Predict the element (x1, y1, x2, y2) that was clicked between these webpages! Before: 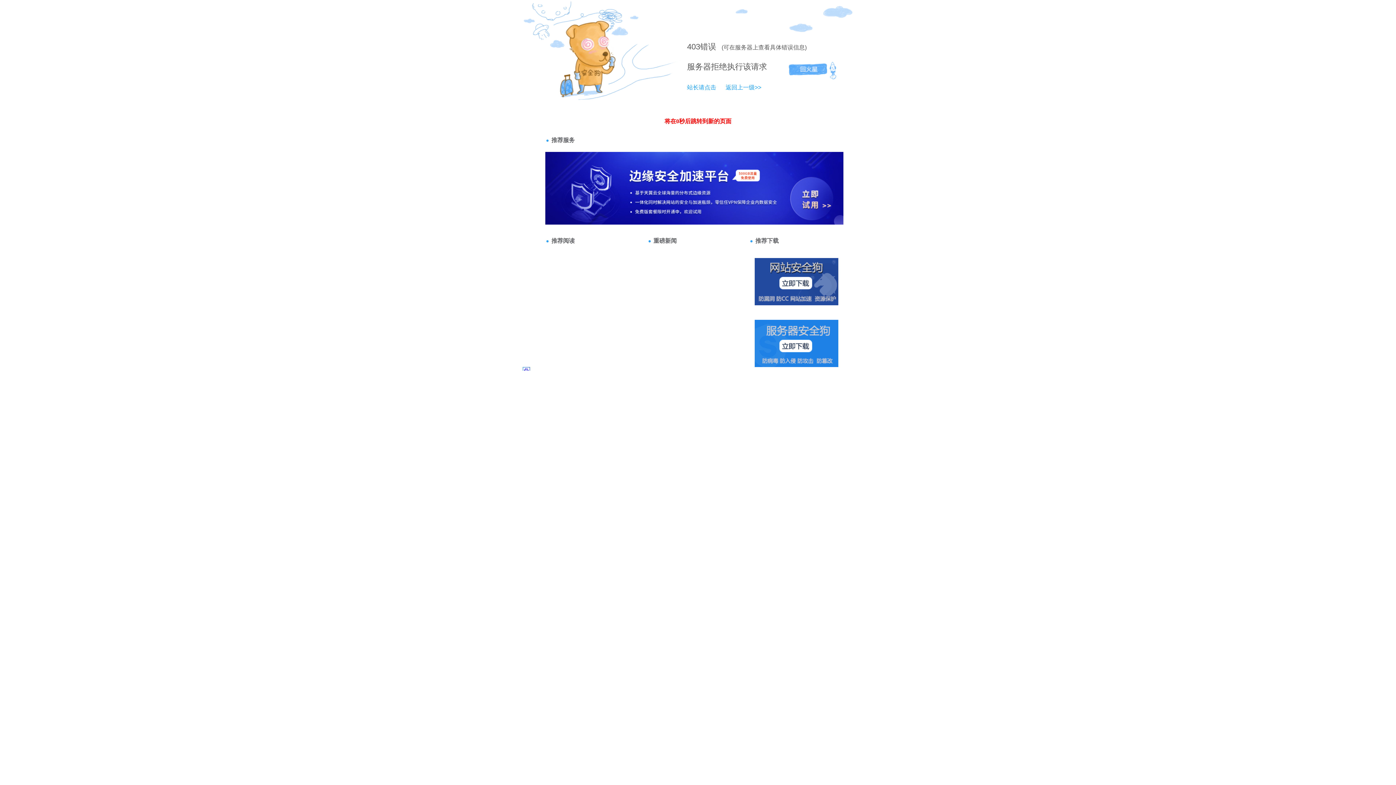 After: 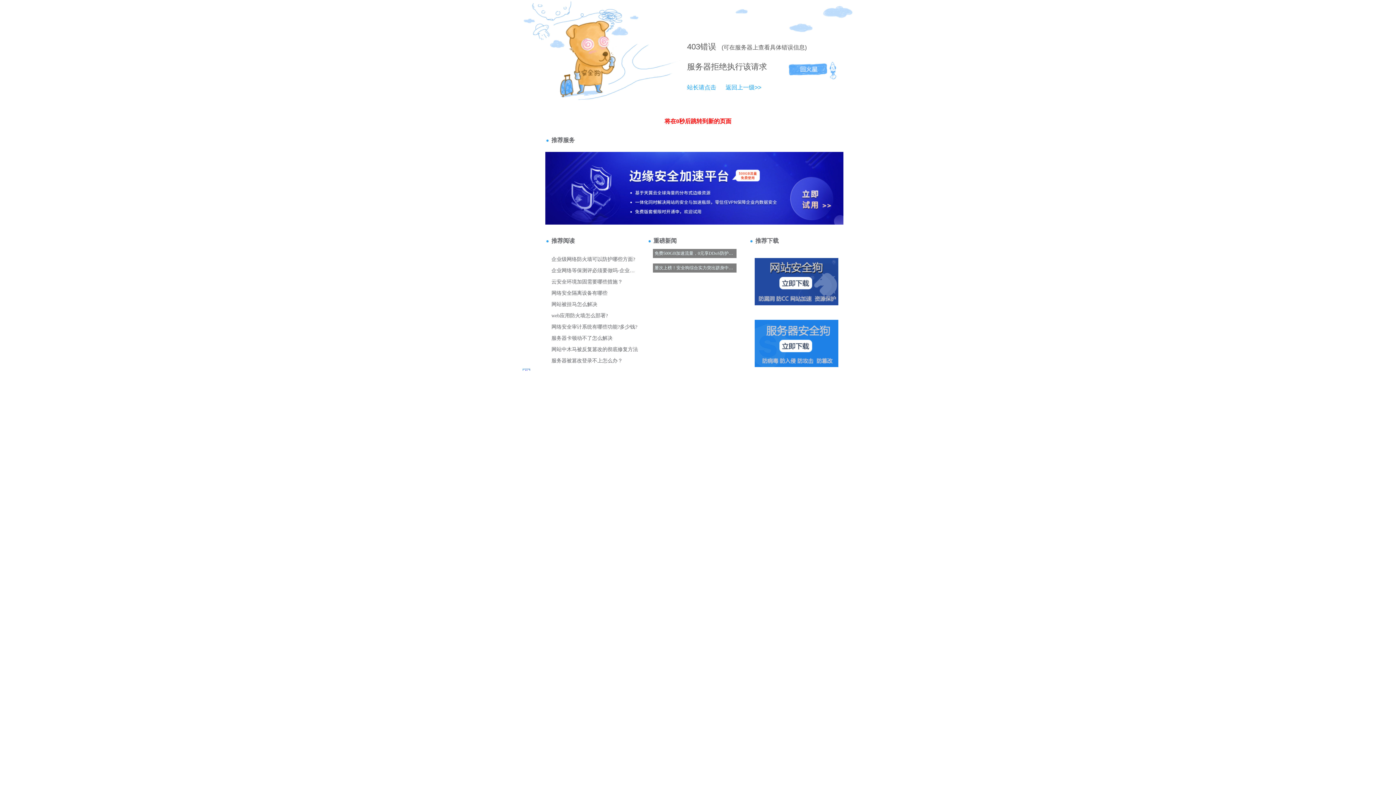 Action: bbox: (718, 84, 761, 90) label: 返回上一级>>